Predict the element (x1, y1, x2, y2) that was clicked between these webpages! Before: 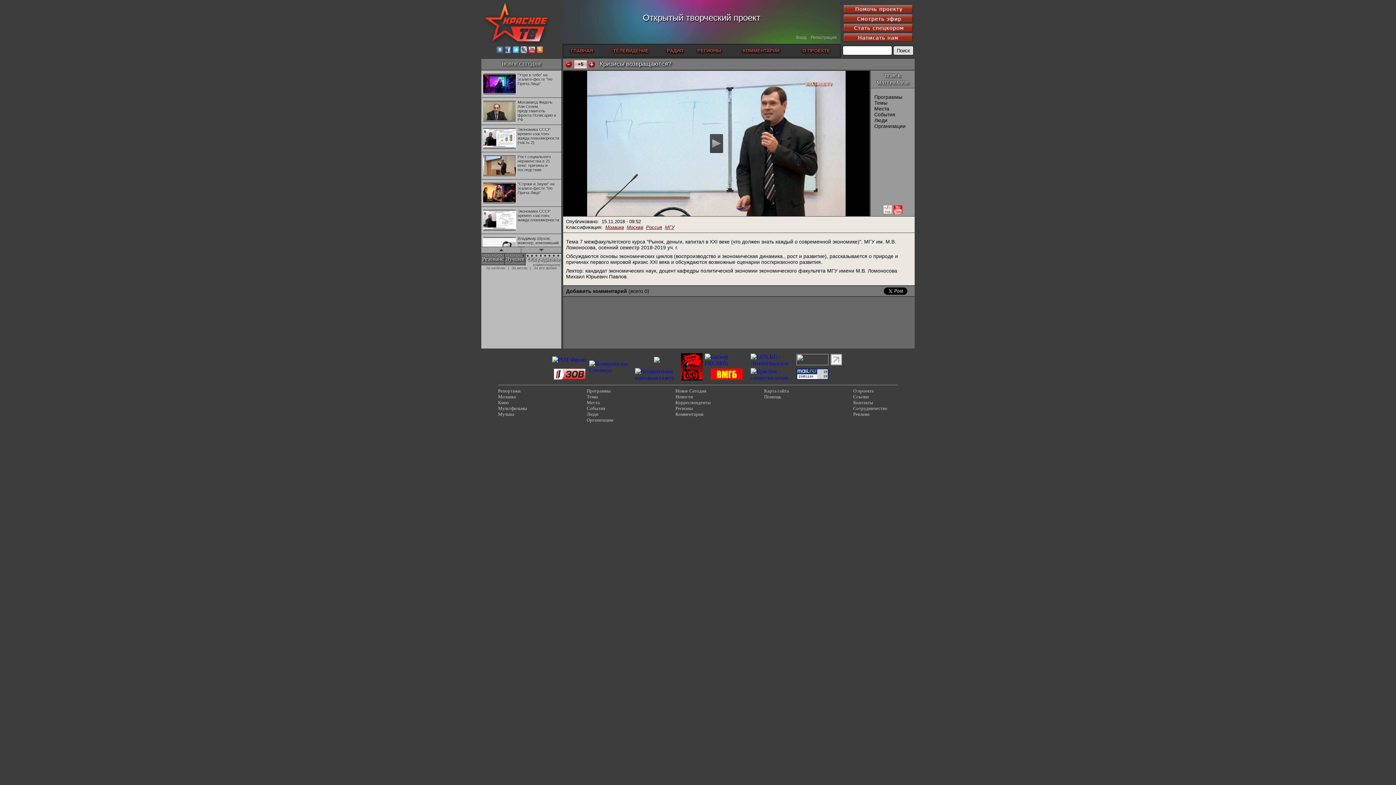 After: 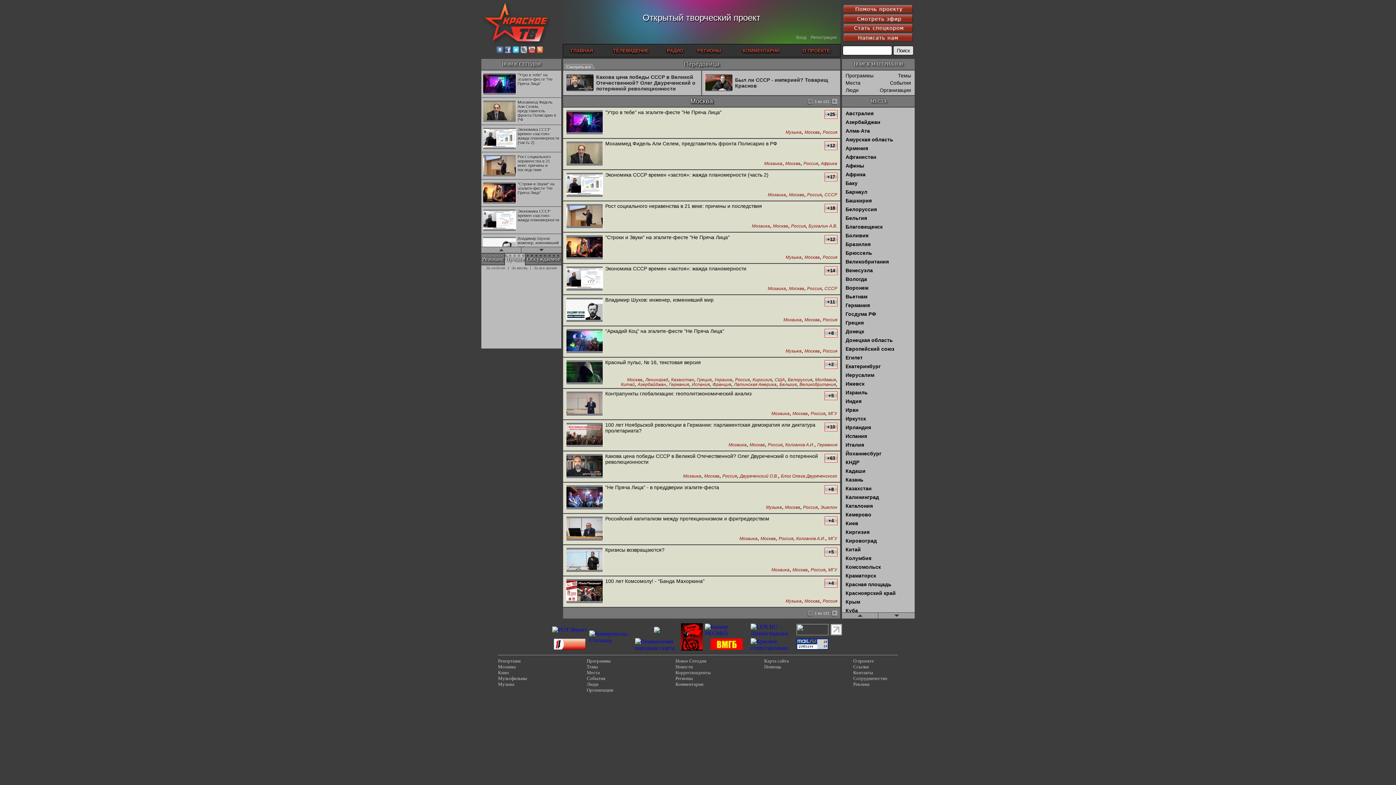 Action: bbox: (626, 224, 643, 230) label: Москва